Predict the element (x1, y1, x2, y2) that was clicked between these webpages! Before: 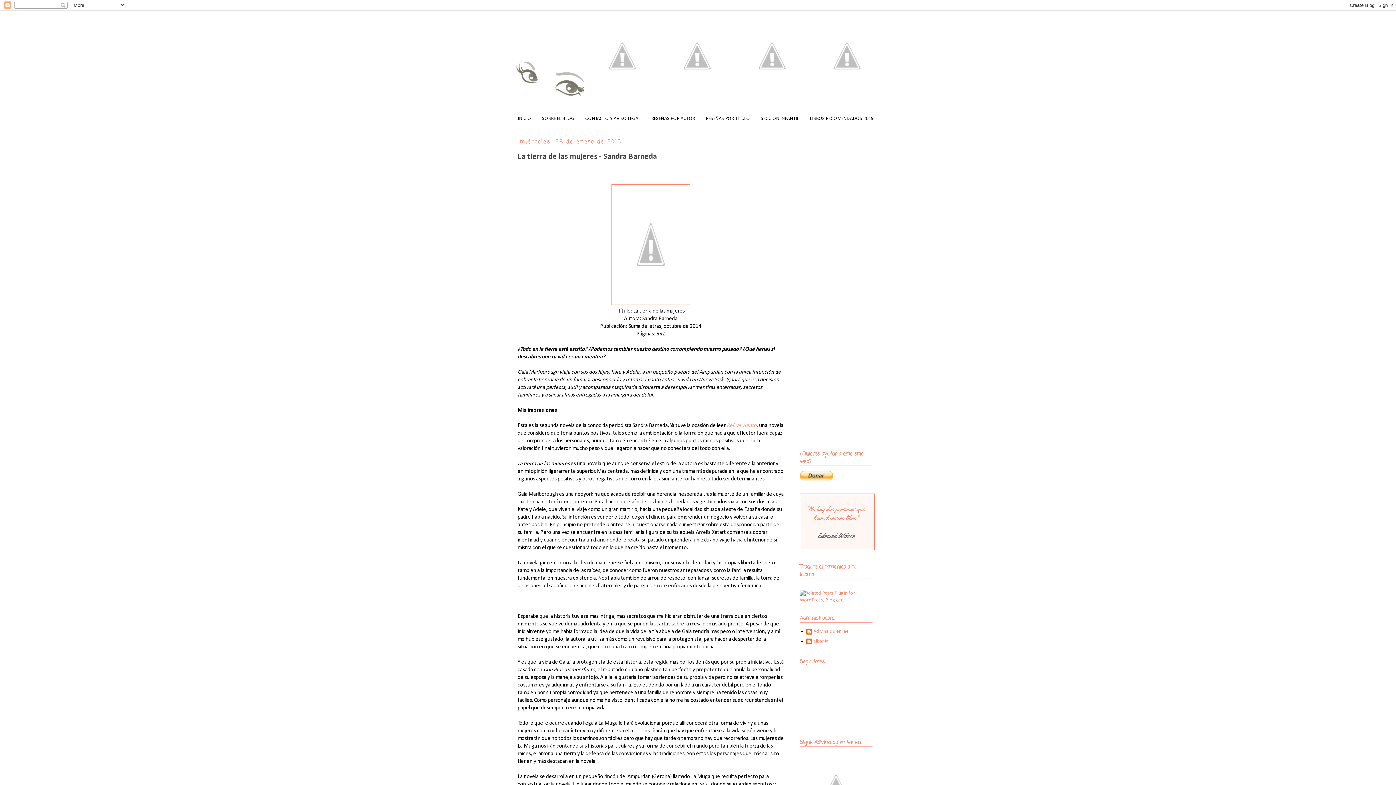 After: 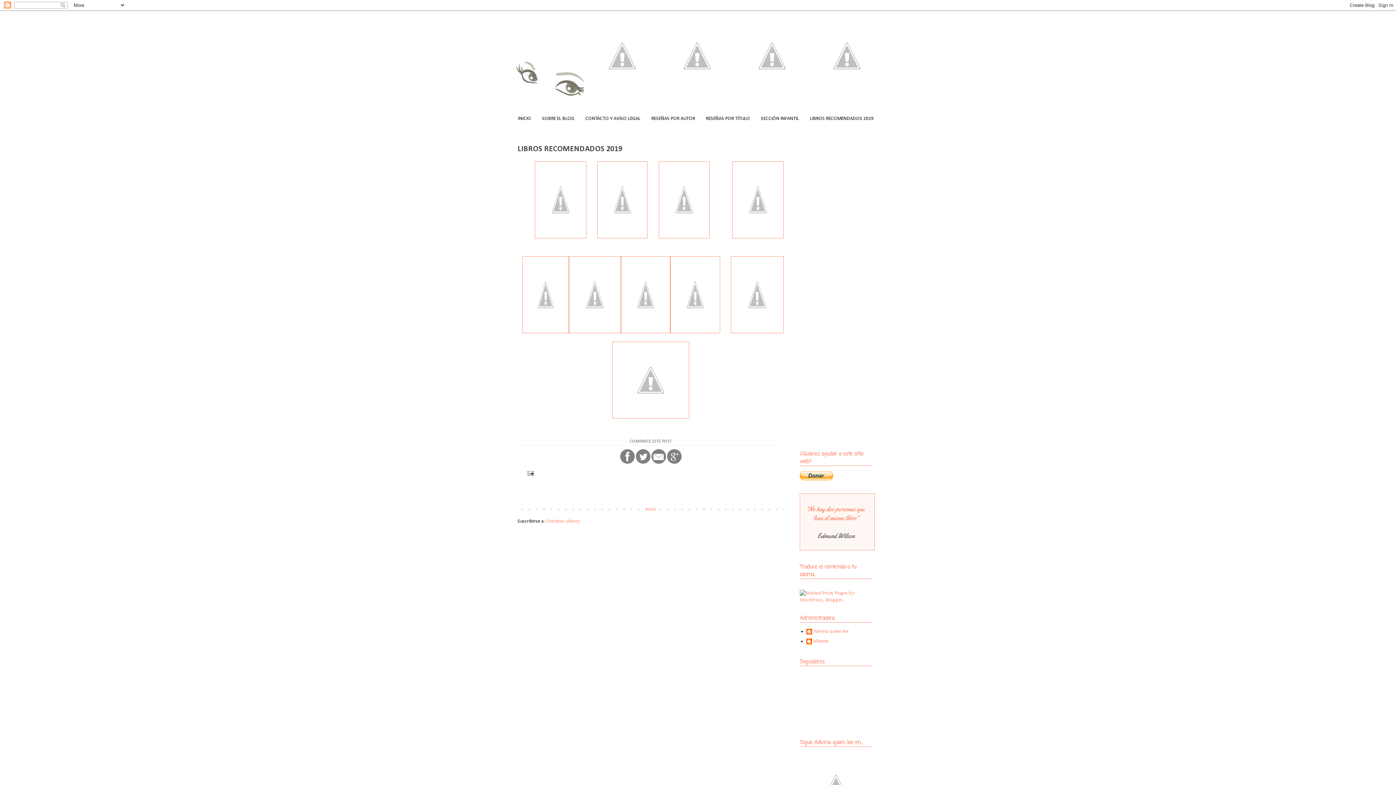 Action: label: LIBROS RECOMENDADOS 2019 bbox: (804, 112, 879, 125)